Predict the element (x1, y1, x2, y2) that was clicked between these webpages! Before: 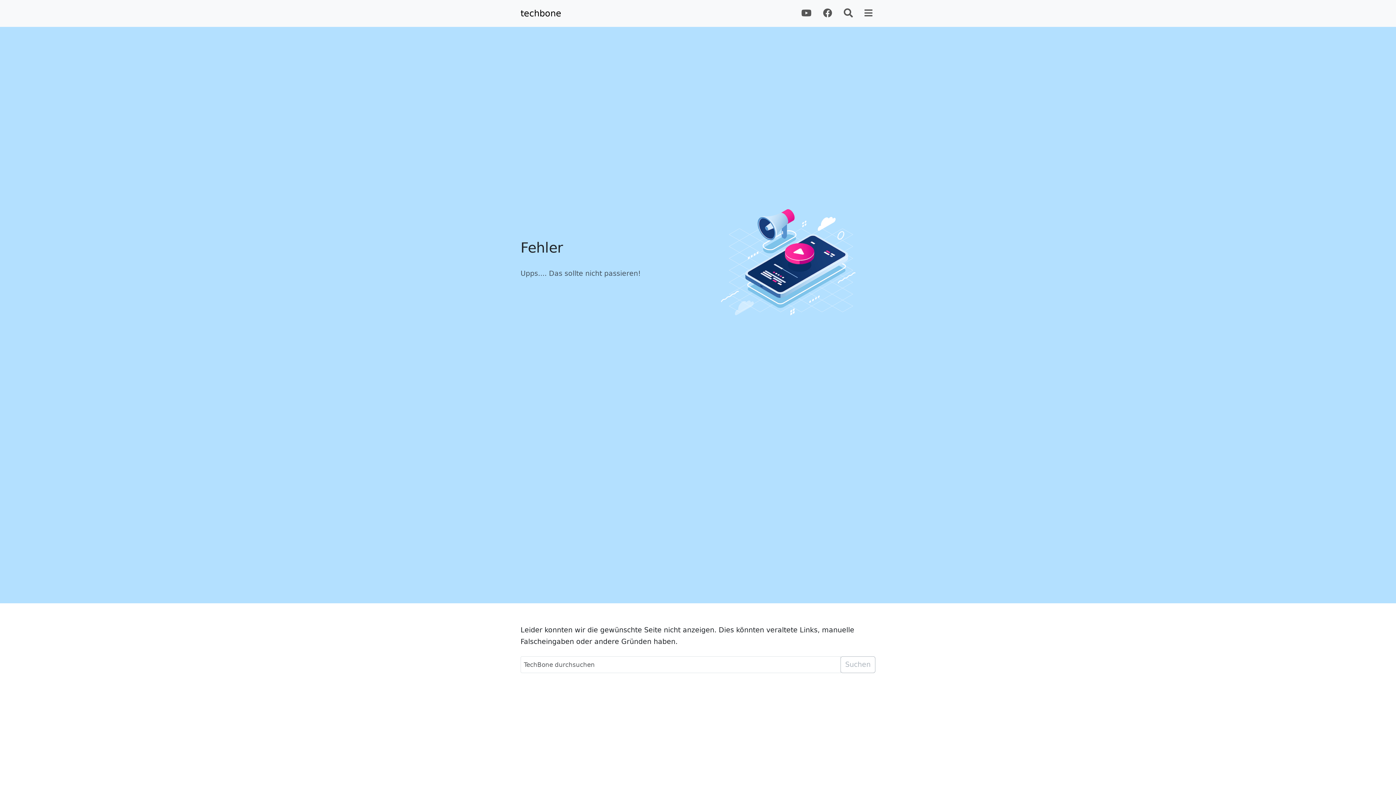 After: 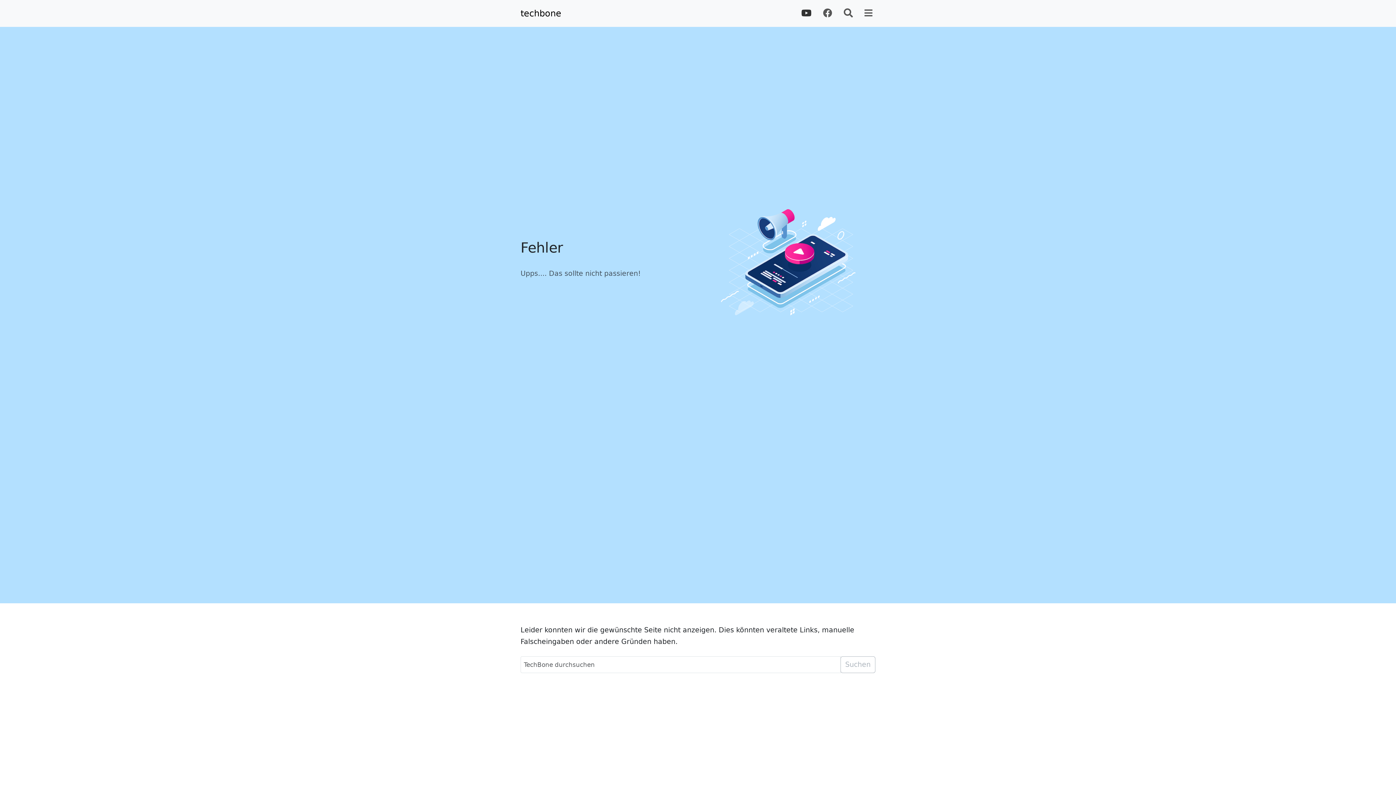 Action: bbox: (798, 2, 814, 24)